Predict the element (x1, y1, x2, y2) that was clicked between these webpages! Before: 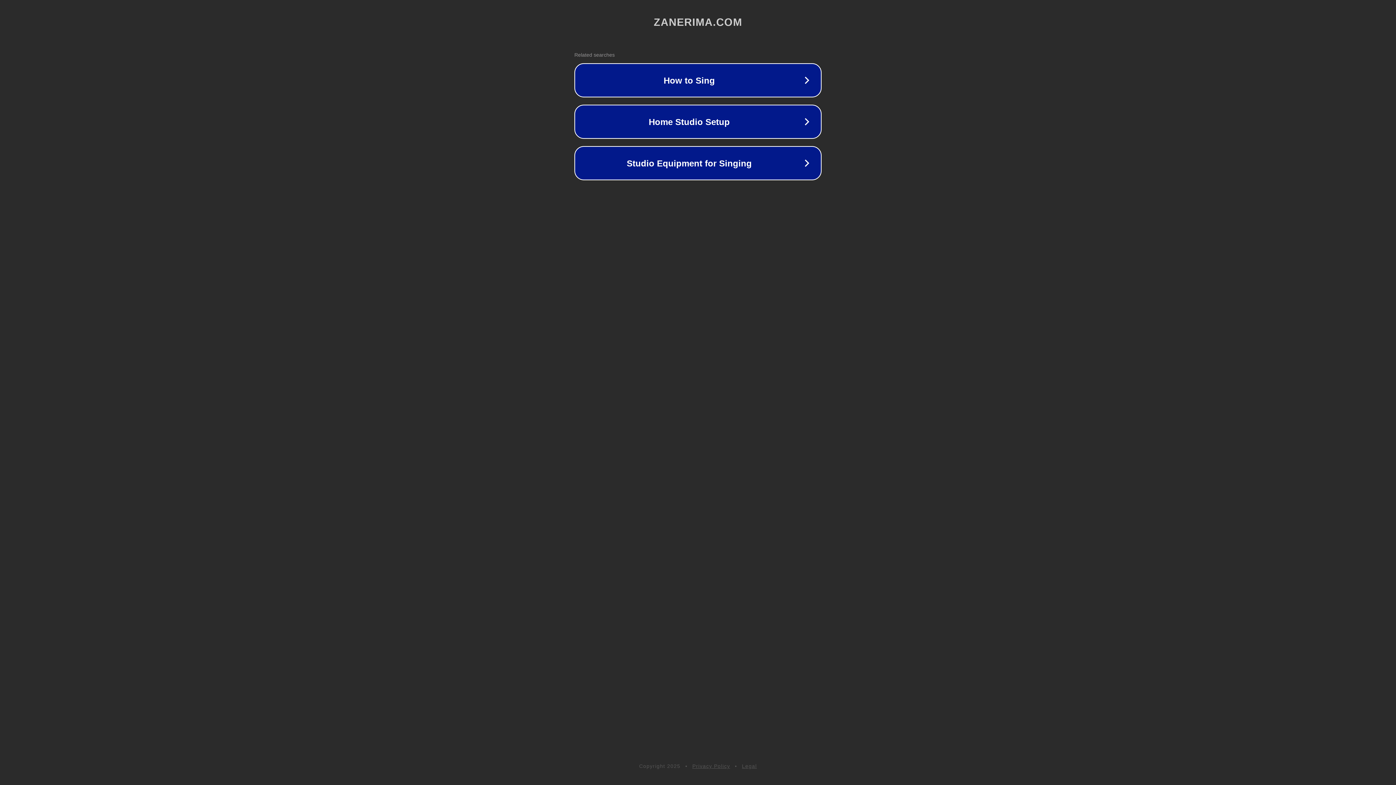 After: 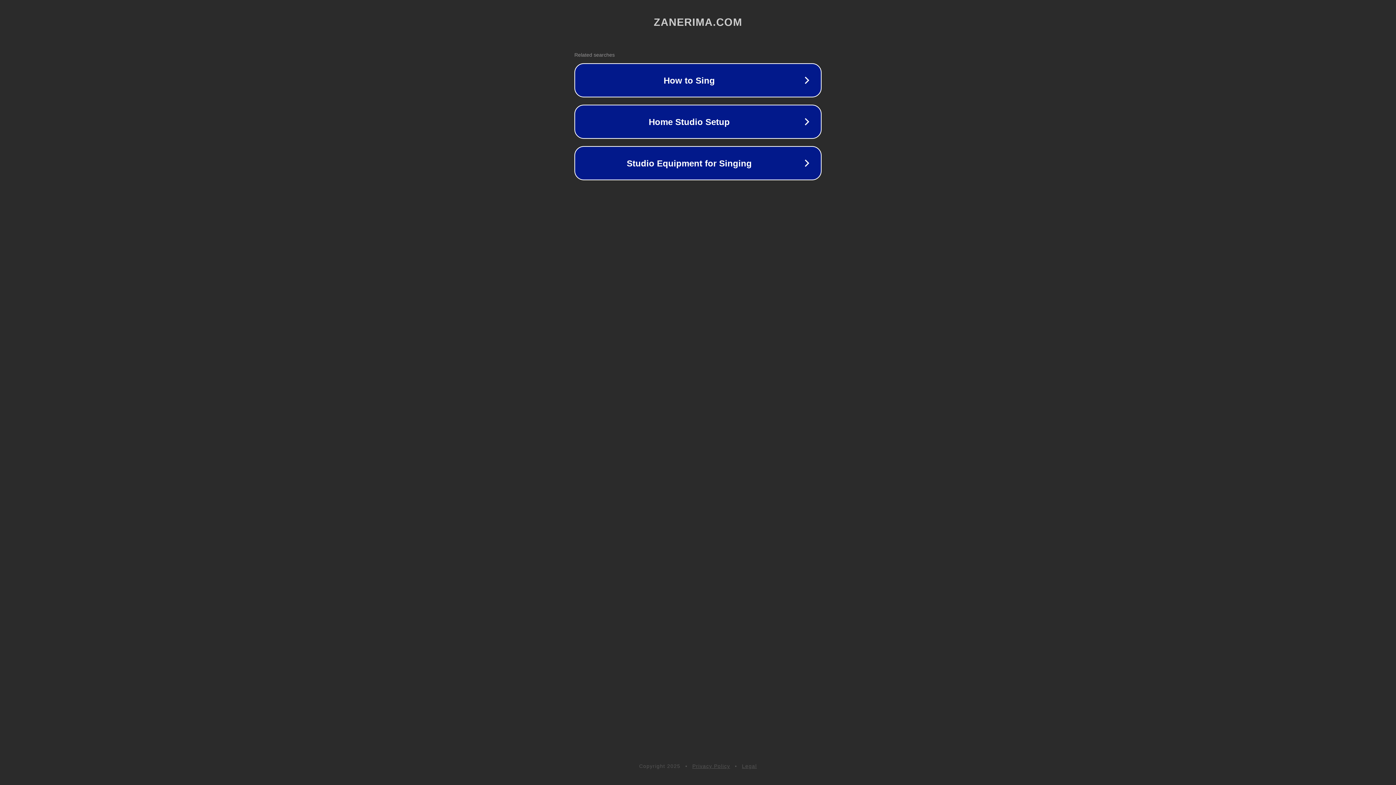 Action: bbox: (692, 763, 730, 769) label: Privacy Policy